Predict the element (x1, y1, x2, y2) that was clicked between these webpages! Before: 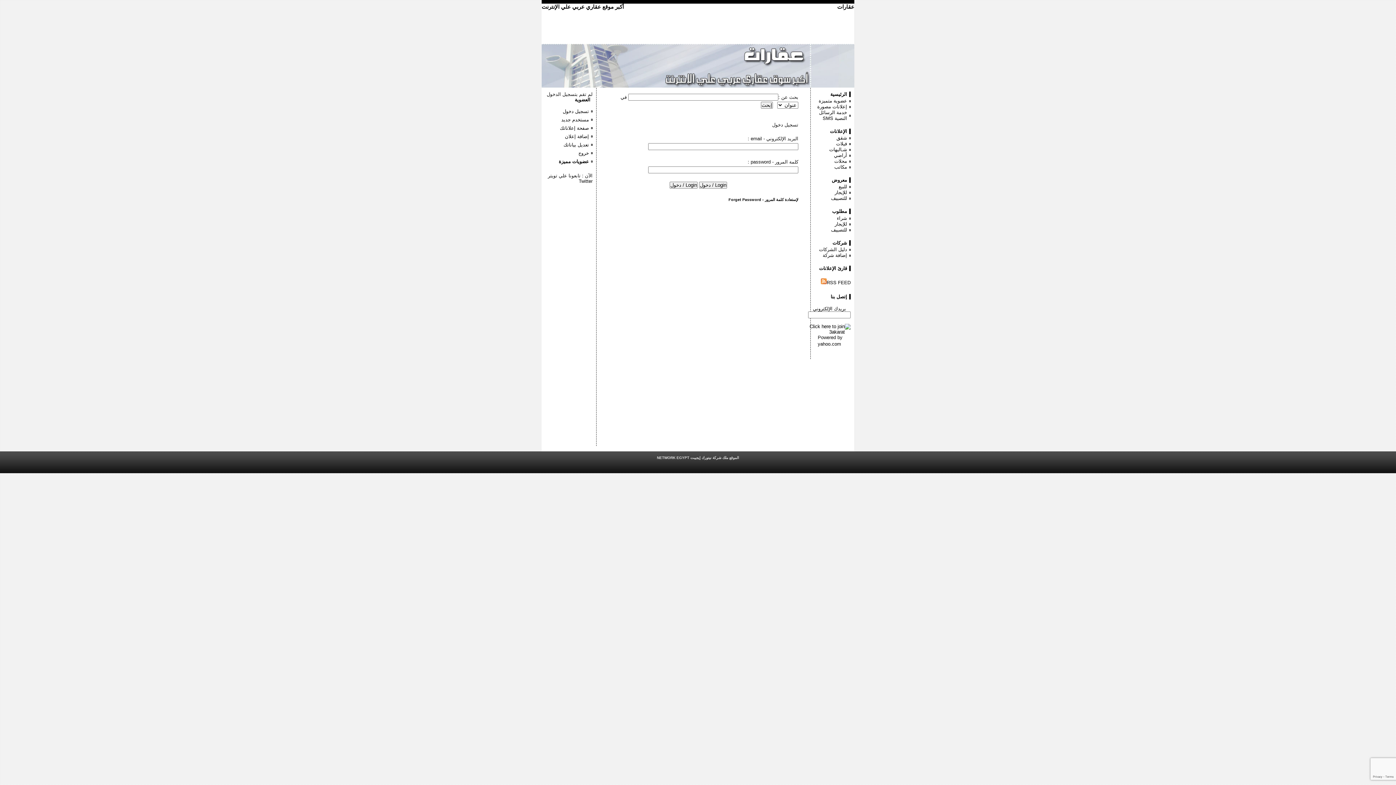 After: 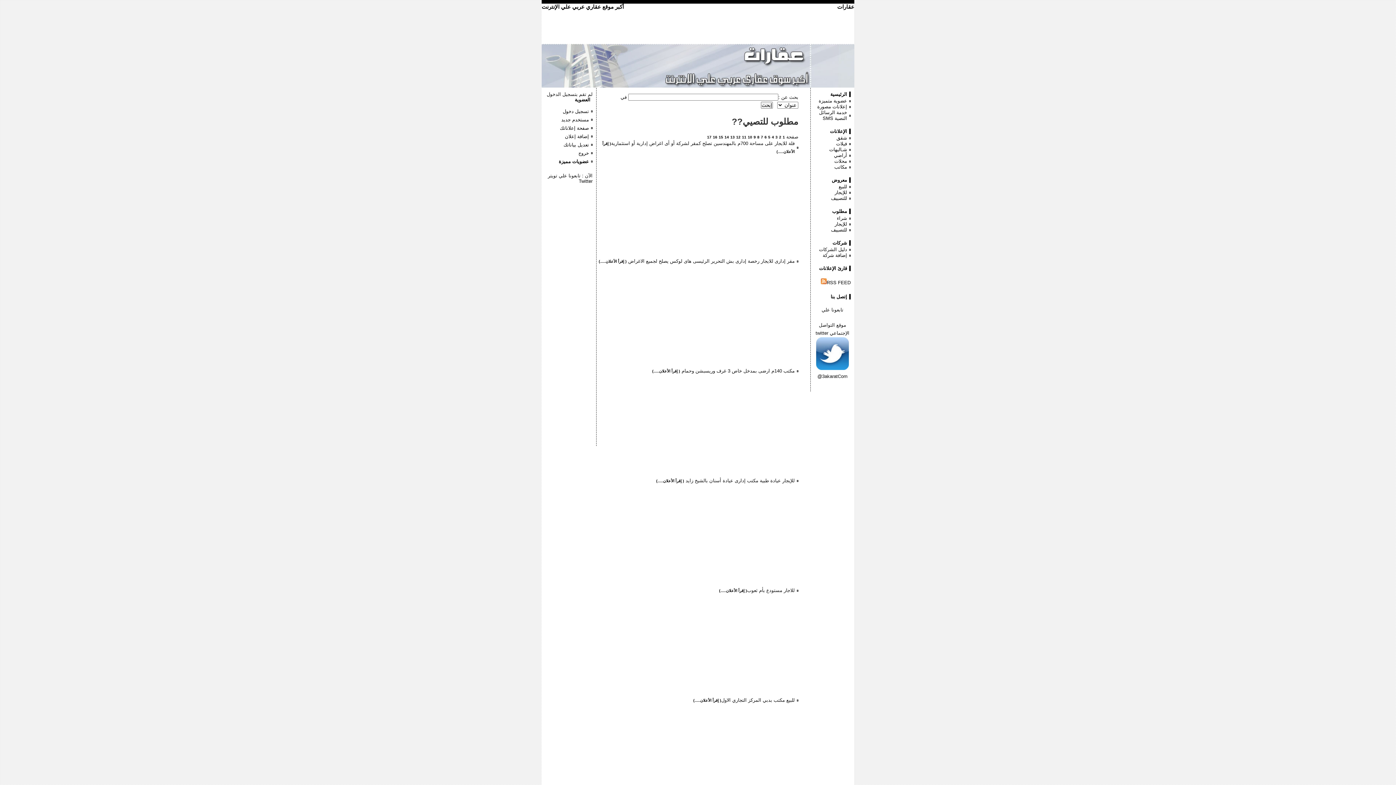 Action: label: للتصييف bbox: (831, 227, 847, 232)